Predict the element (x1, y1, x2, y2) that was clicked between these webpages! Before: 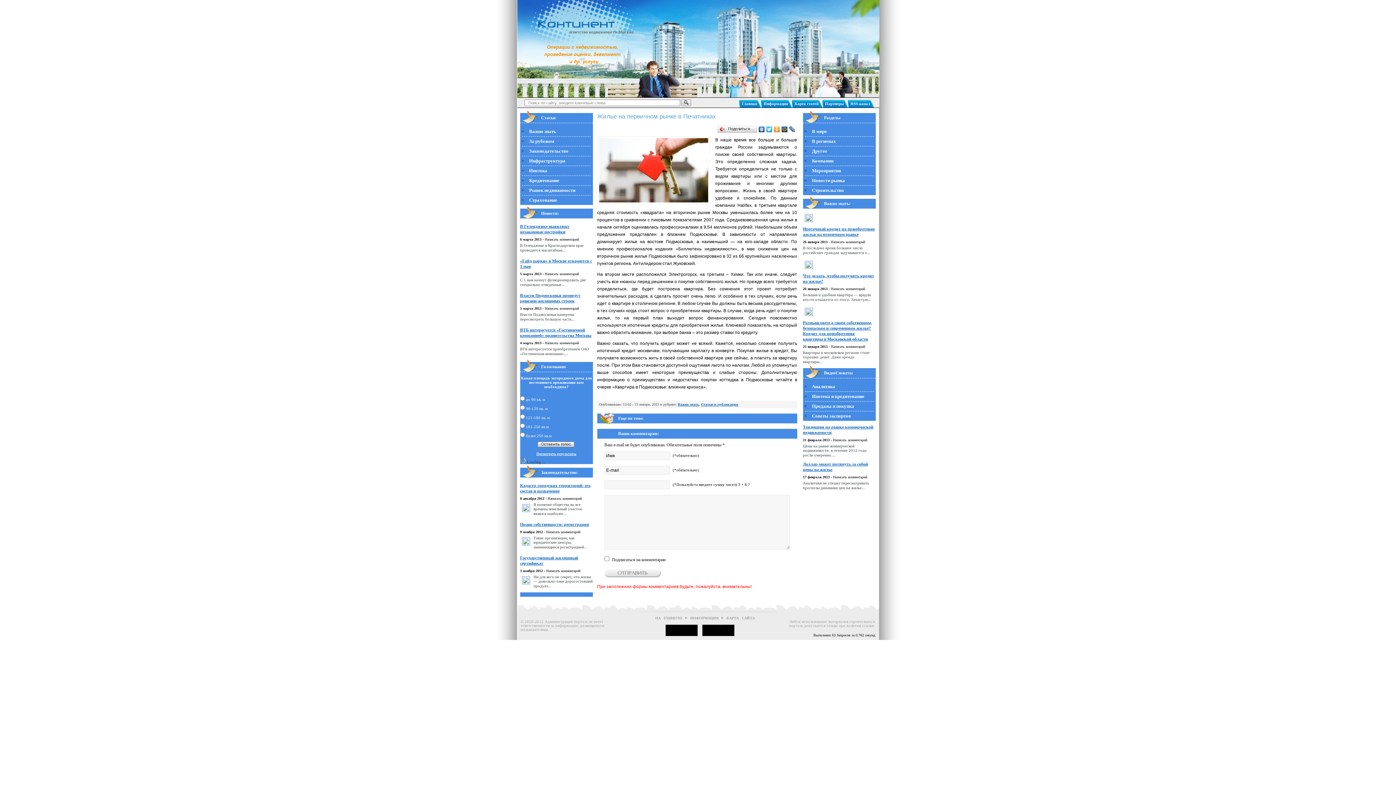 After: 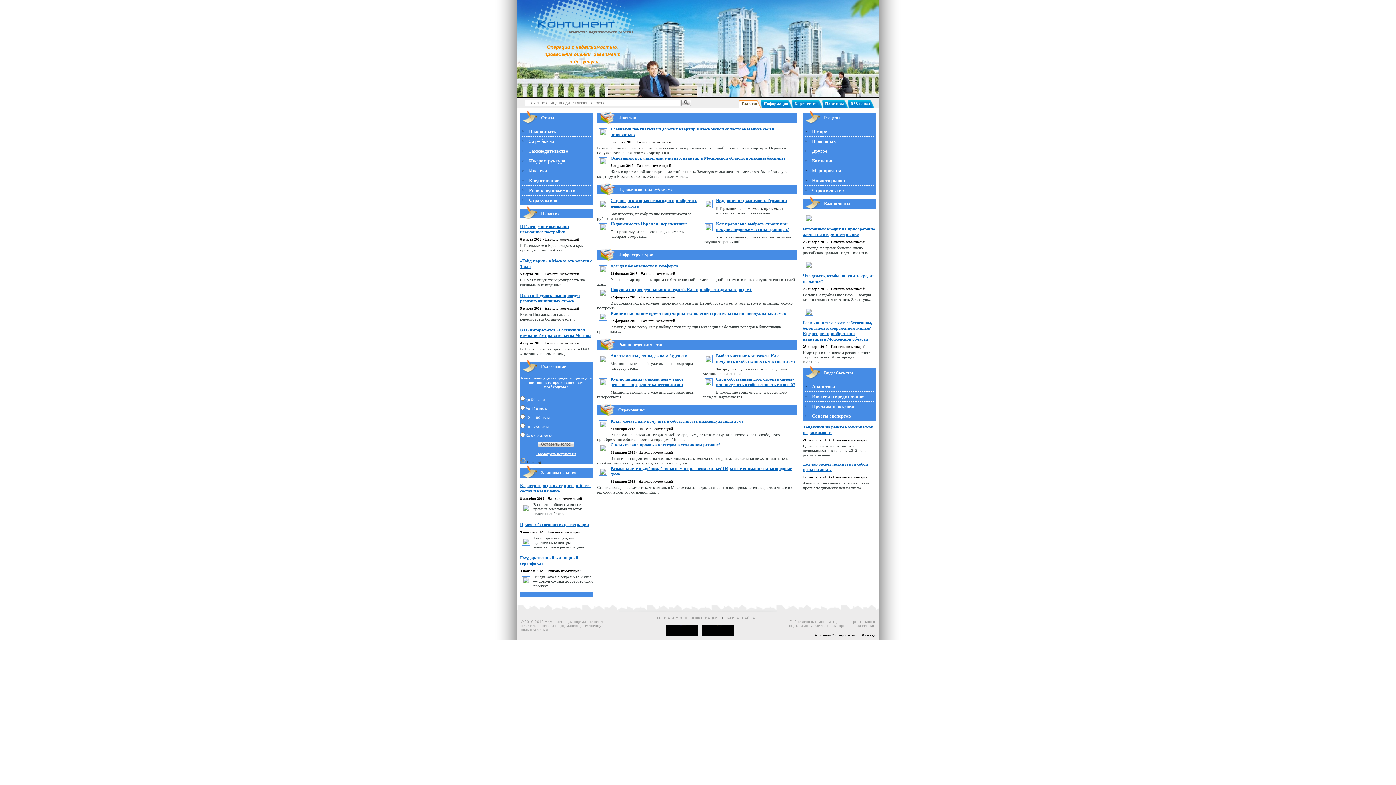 Action: label: НА ГЛАВНУЮ bbox: (655, 616, 682, 620)